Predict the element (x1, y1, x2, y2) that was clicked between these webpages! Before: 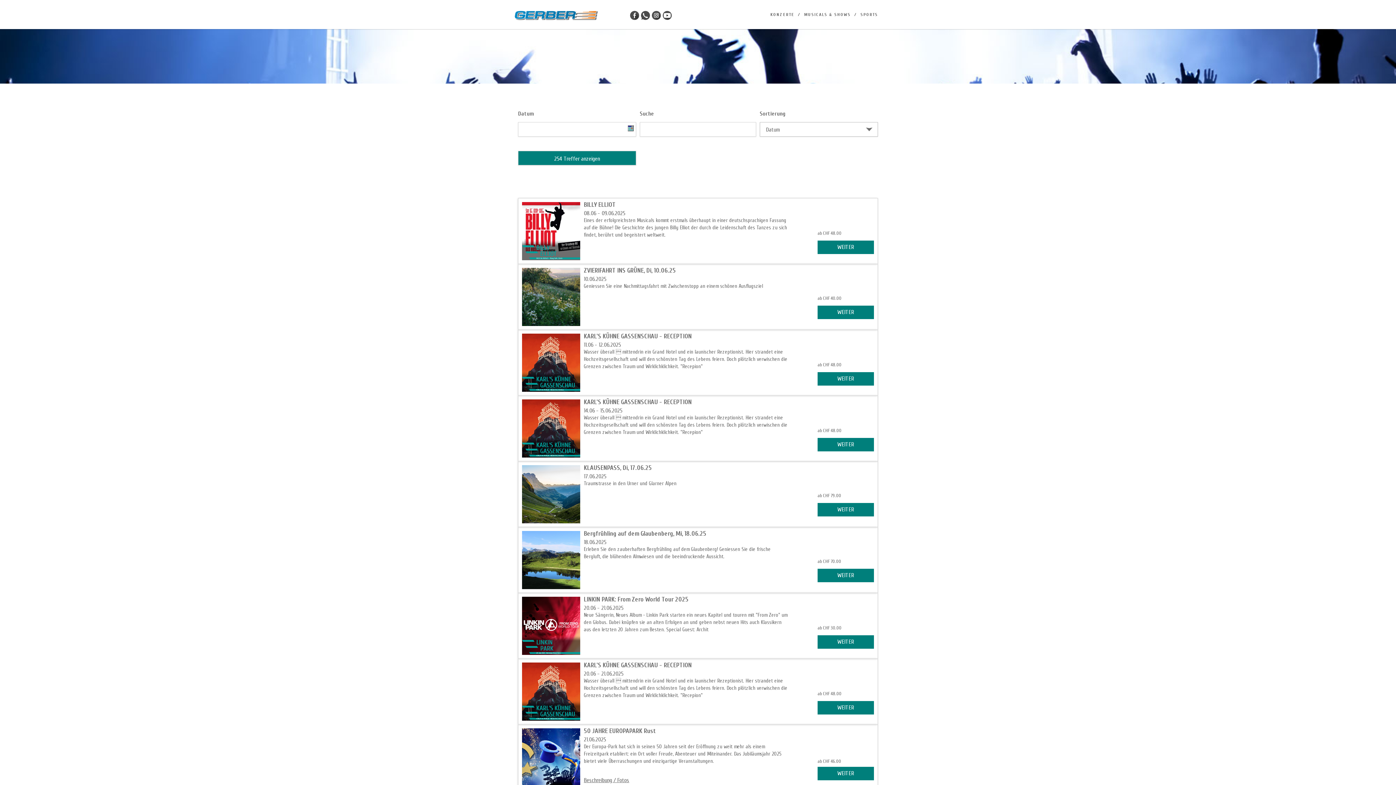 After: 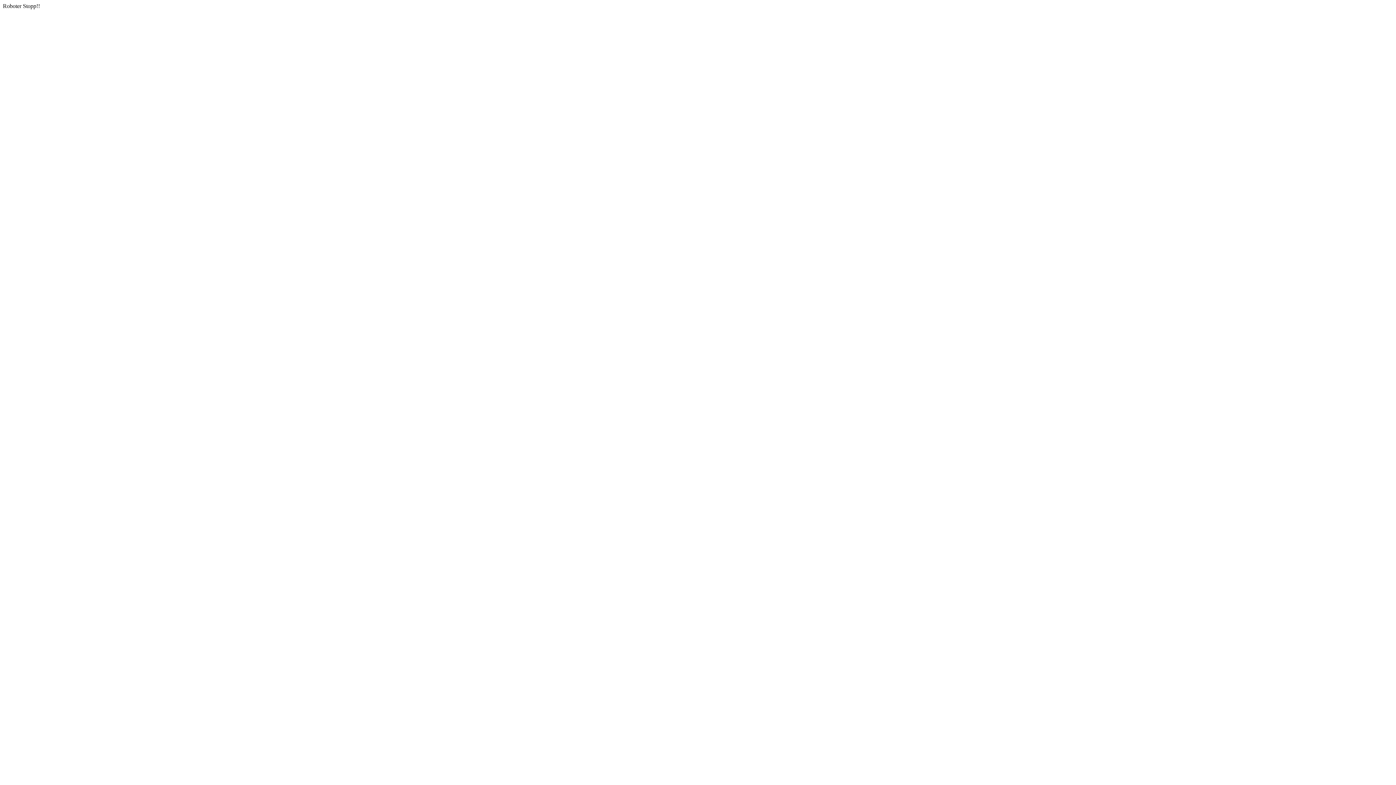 Action: bbox: (817, 305, 874, 319) label: WEITER